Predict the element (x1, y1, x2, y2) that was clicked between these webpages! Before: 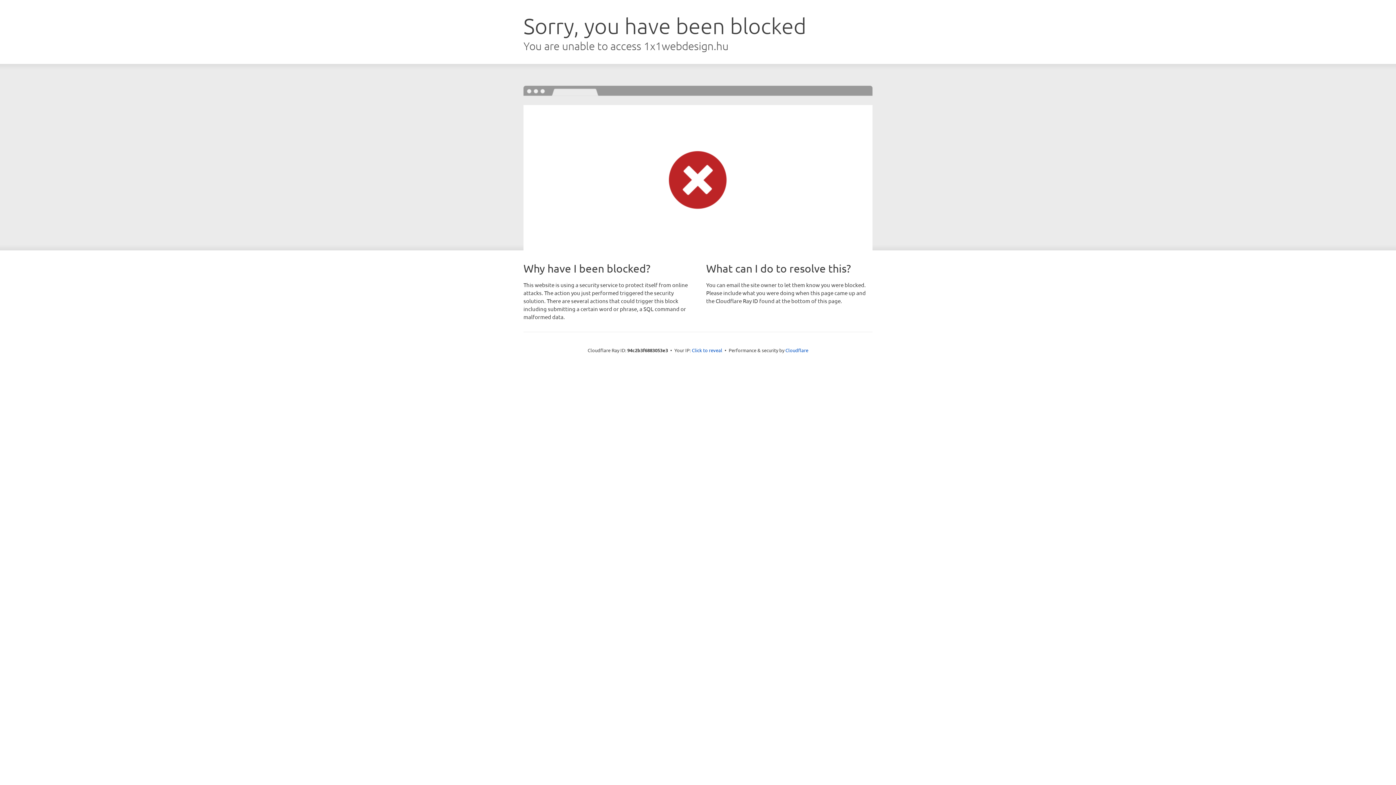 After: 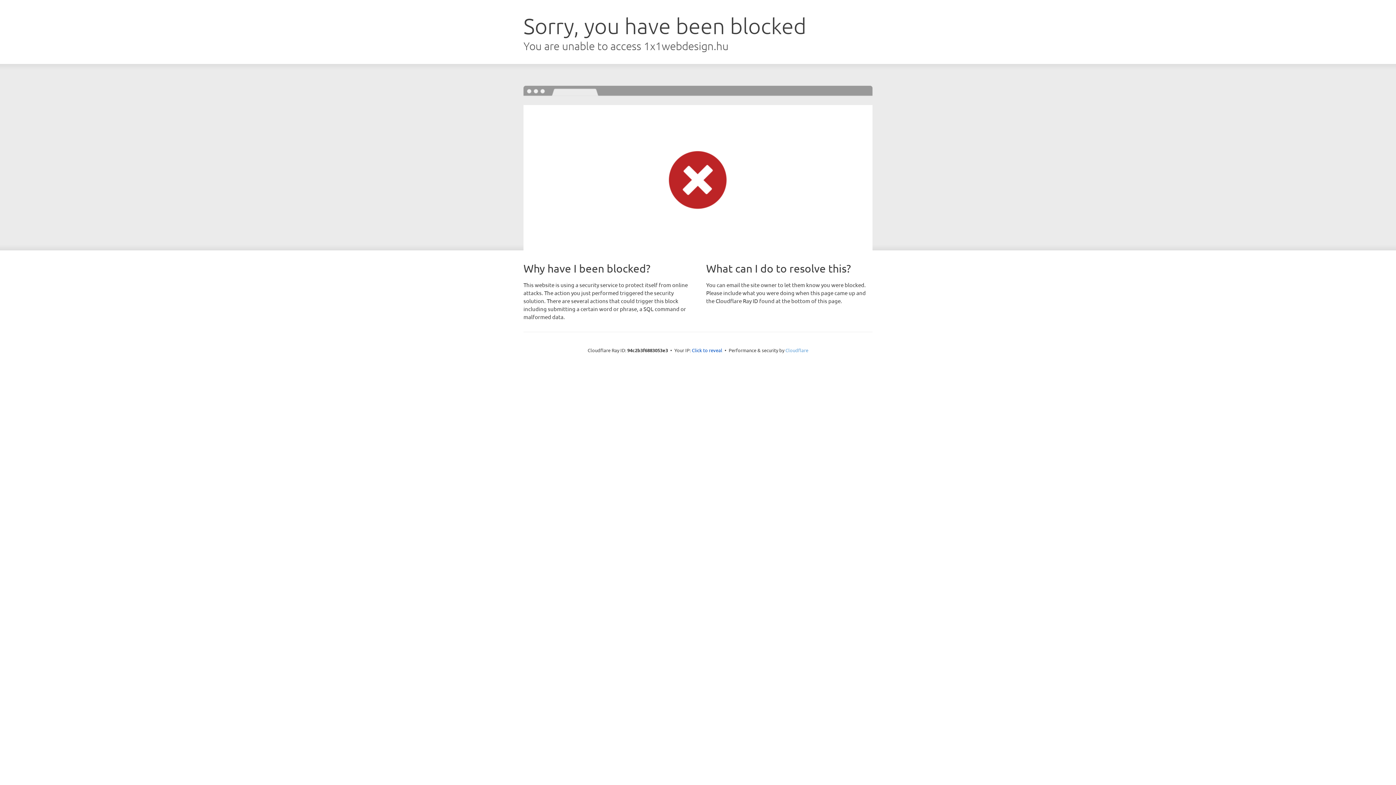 Action: bbox: (785, 347, 808, 353) label: Cloudflare